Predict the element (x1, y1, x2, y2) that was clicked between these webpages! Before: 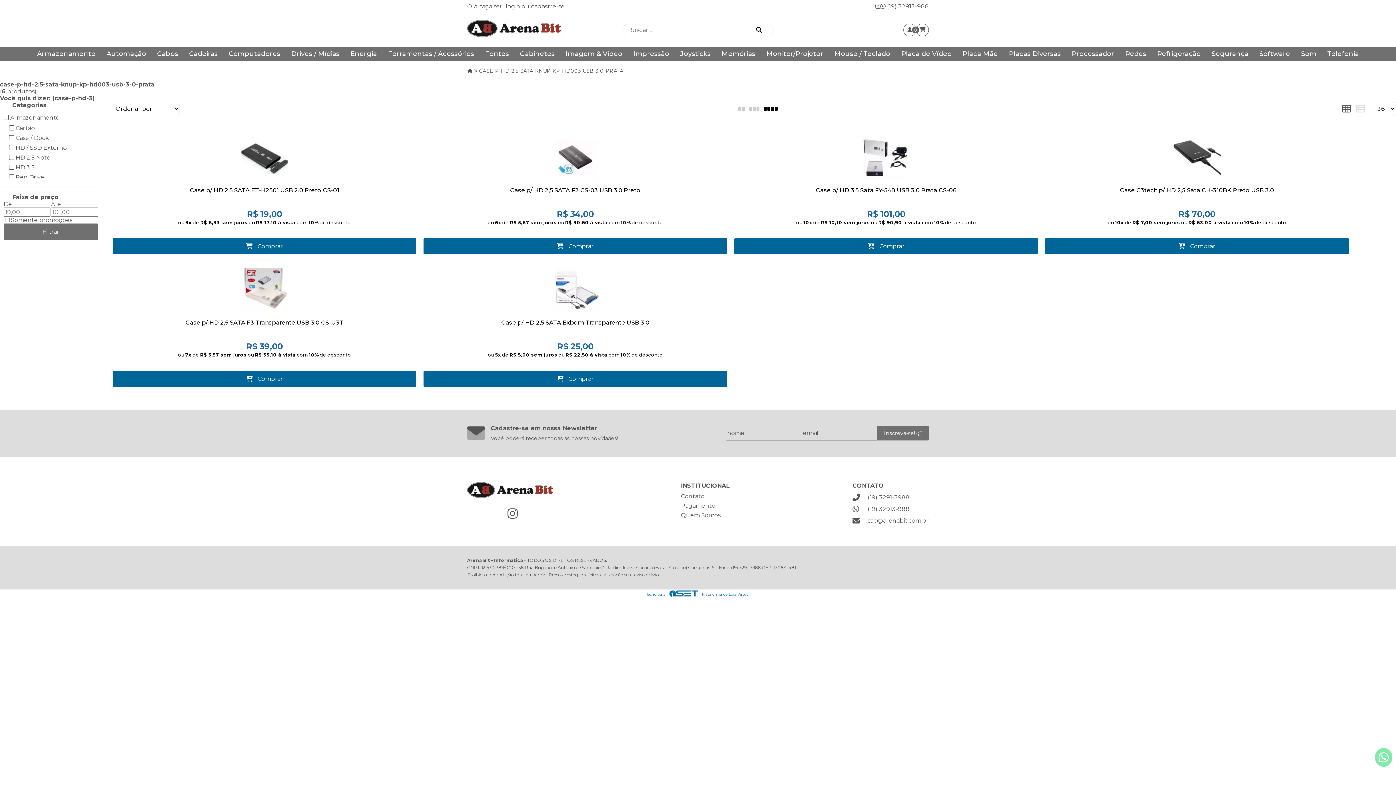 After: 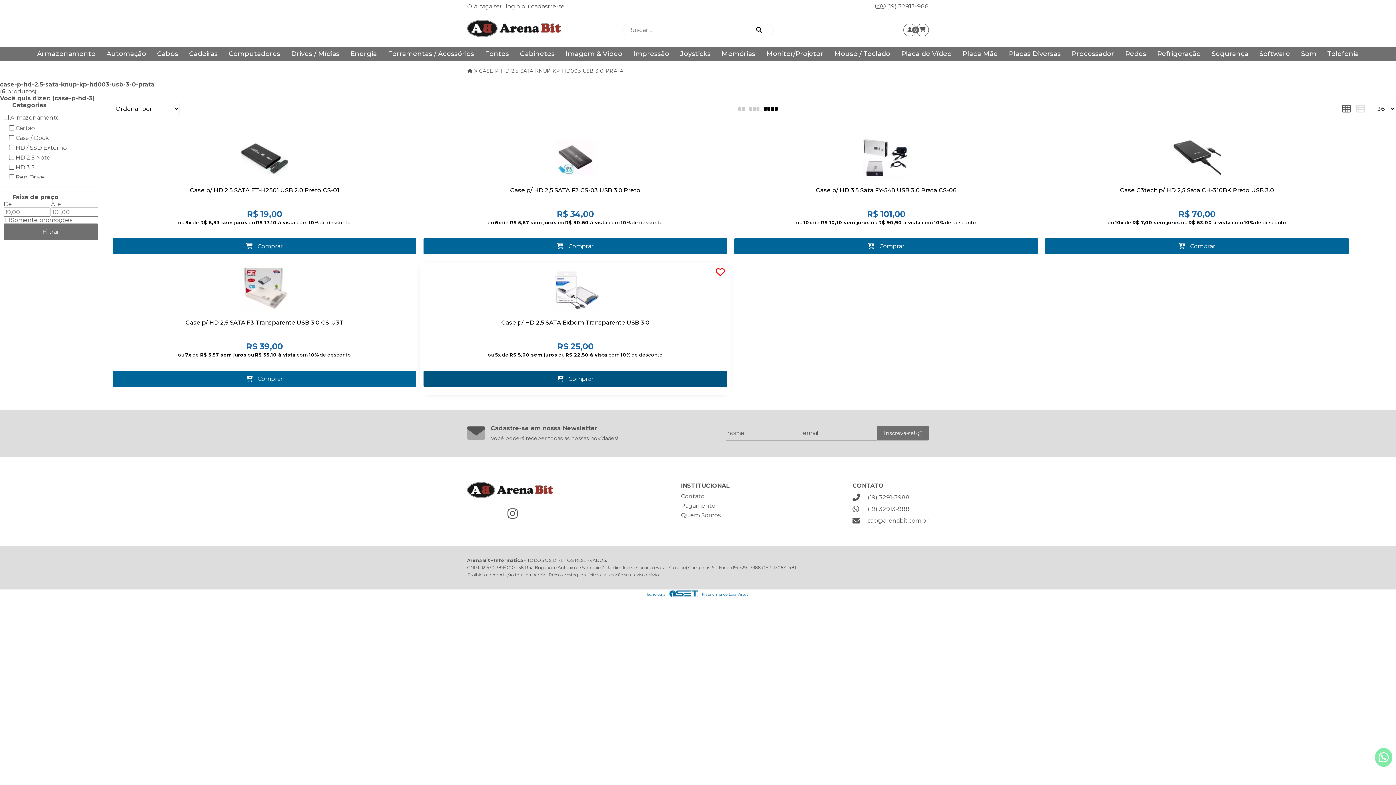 Action: label:  Comprar bbox: (423, 370, 727, 387)